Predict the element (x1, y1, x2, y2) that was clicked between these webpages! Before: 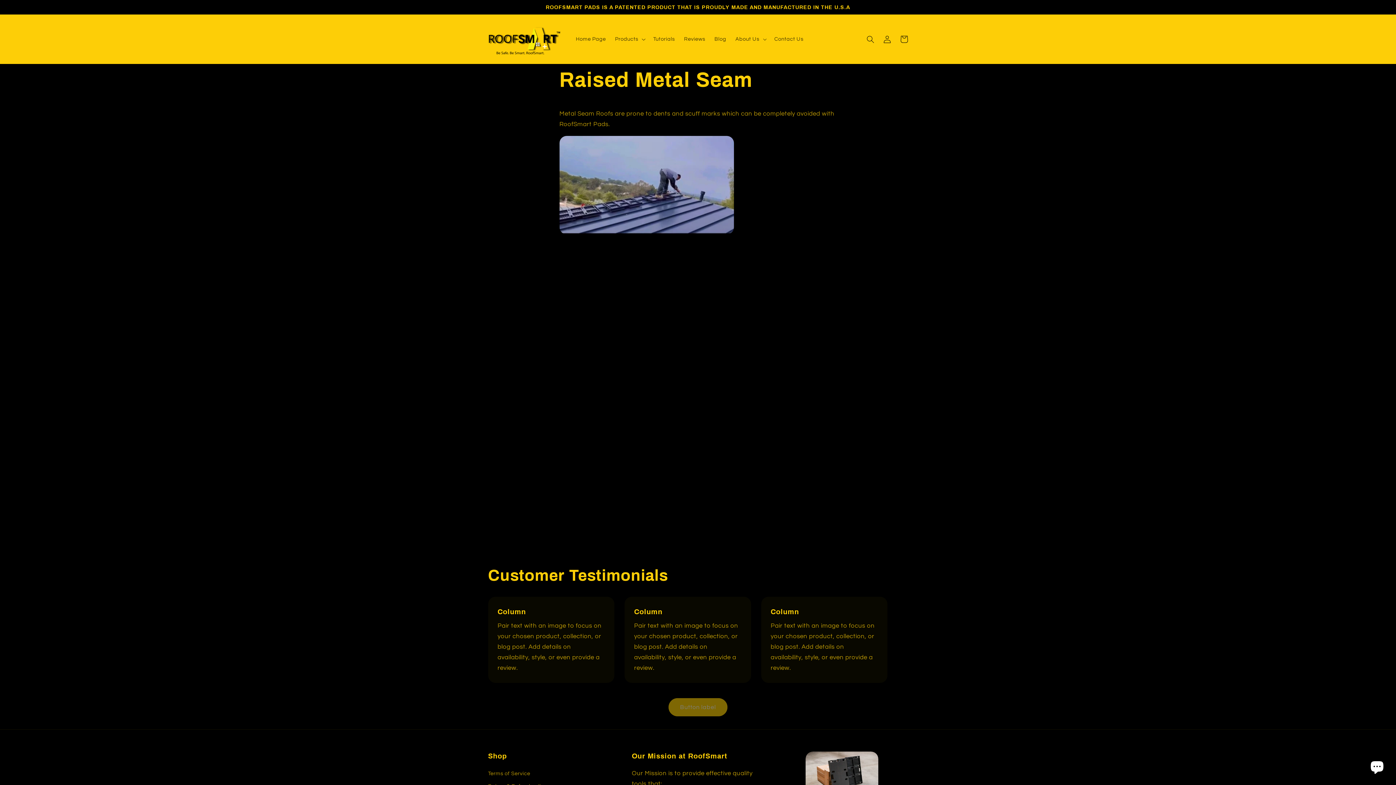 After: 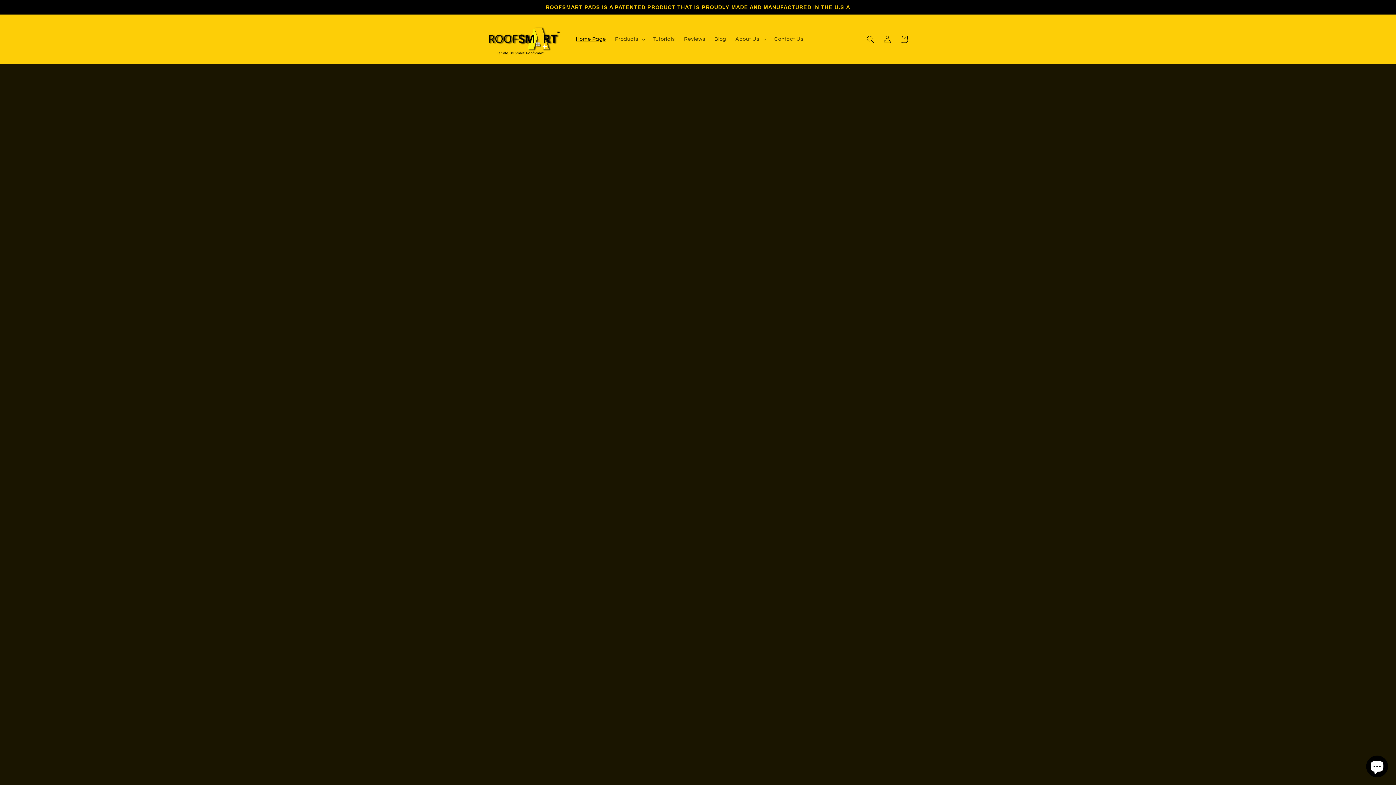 Action: bbox: (571, 31, 610, 47) label: Home Page